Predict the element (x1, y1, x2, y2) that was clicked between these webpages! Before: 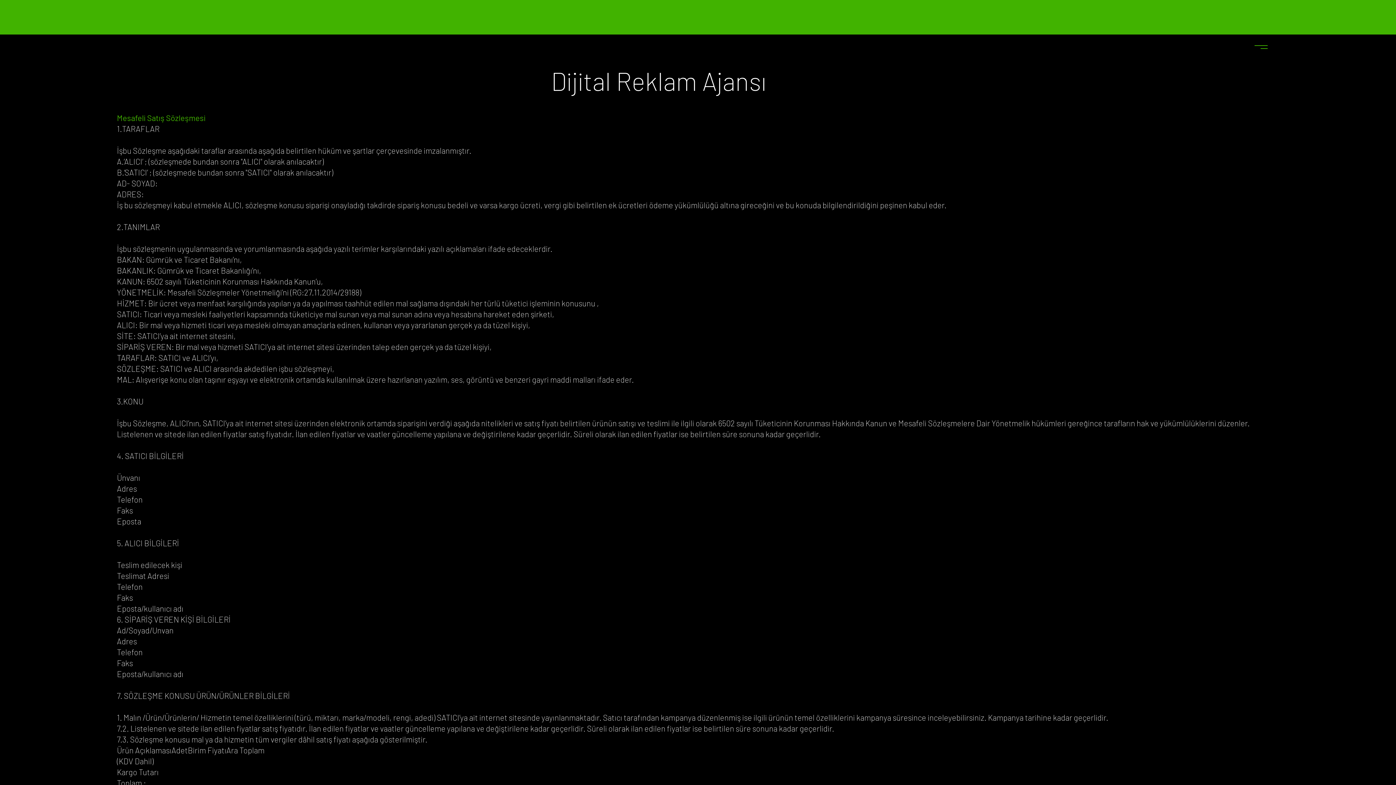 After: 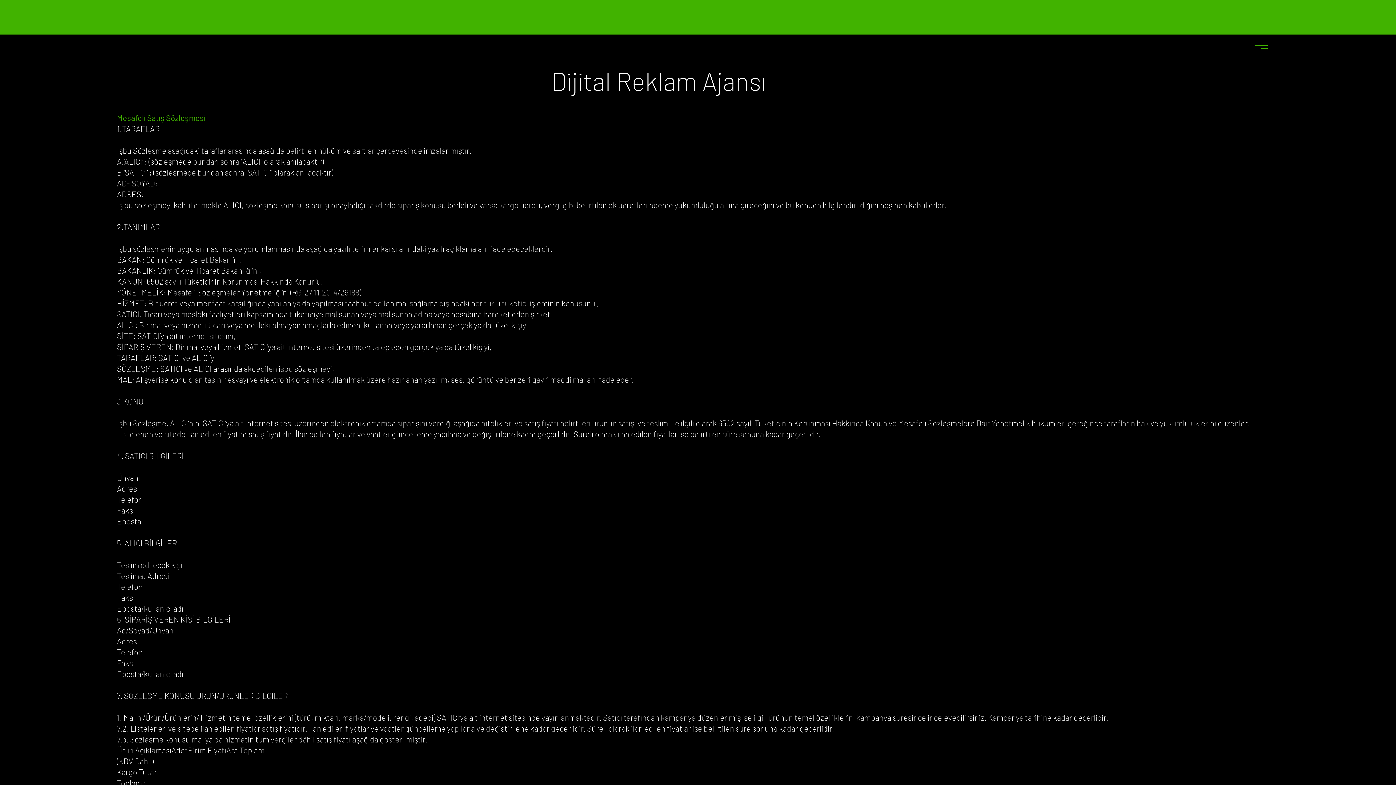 Action: bbox: (1255, 40, 1267, 53)